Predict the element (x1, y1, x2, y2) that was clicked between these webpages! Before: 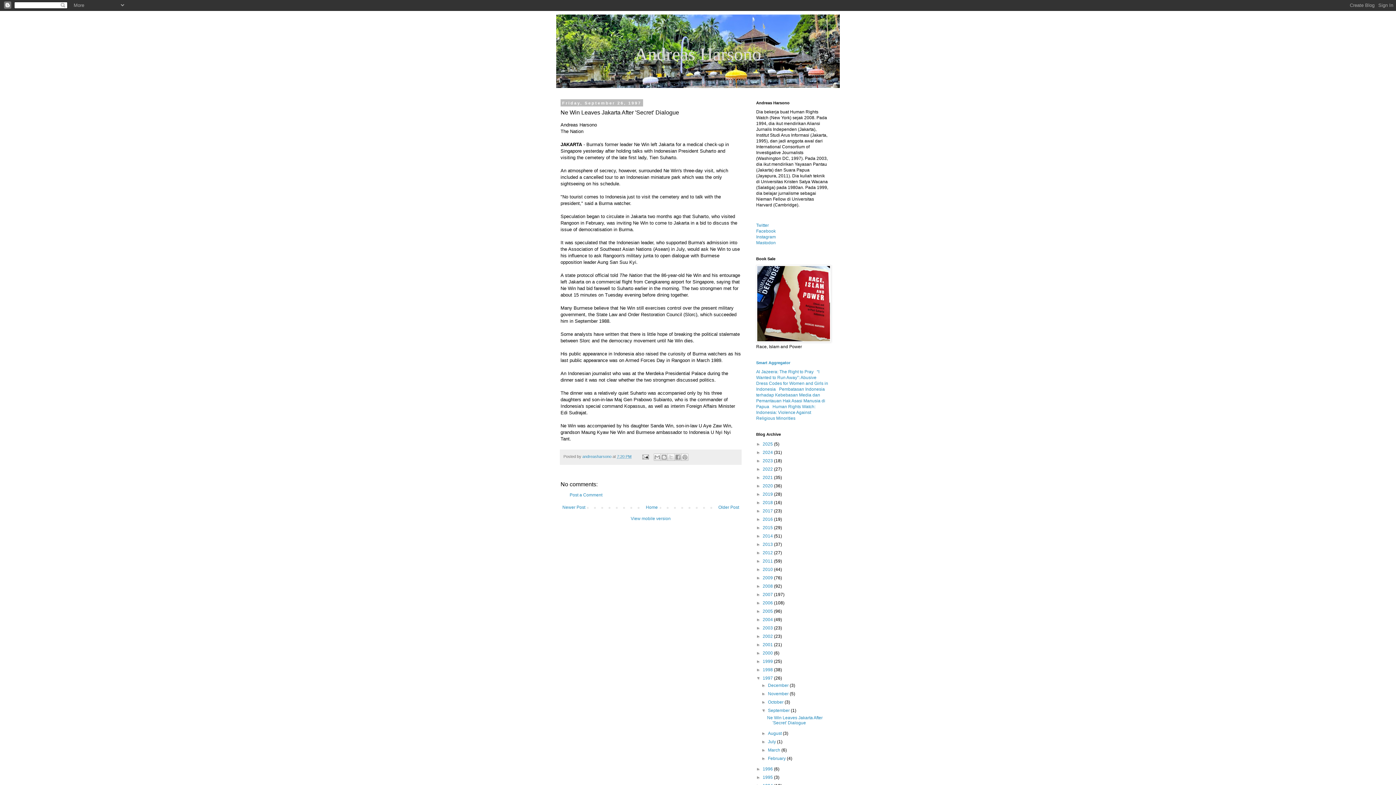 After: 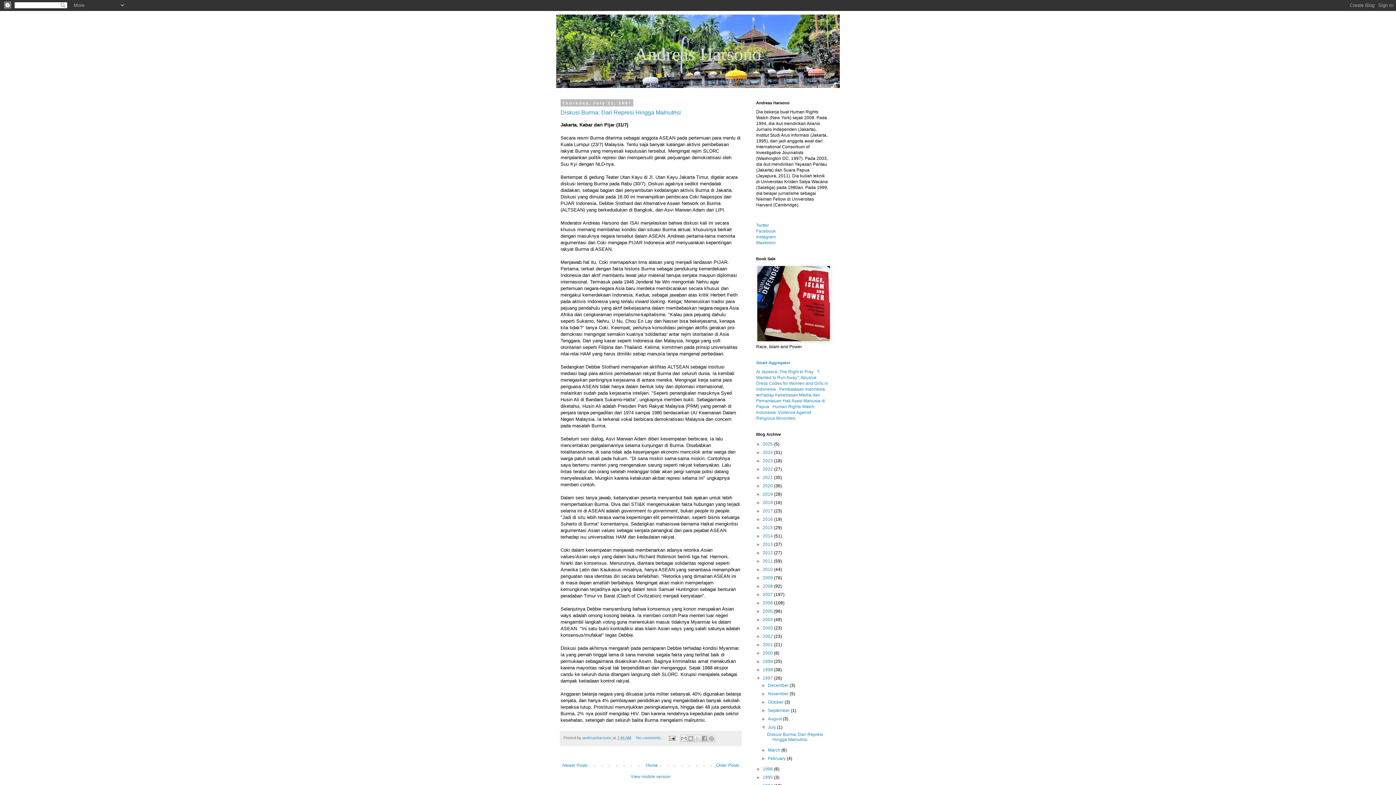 Action: label: July  bbox: (768, 739, 777, 744)